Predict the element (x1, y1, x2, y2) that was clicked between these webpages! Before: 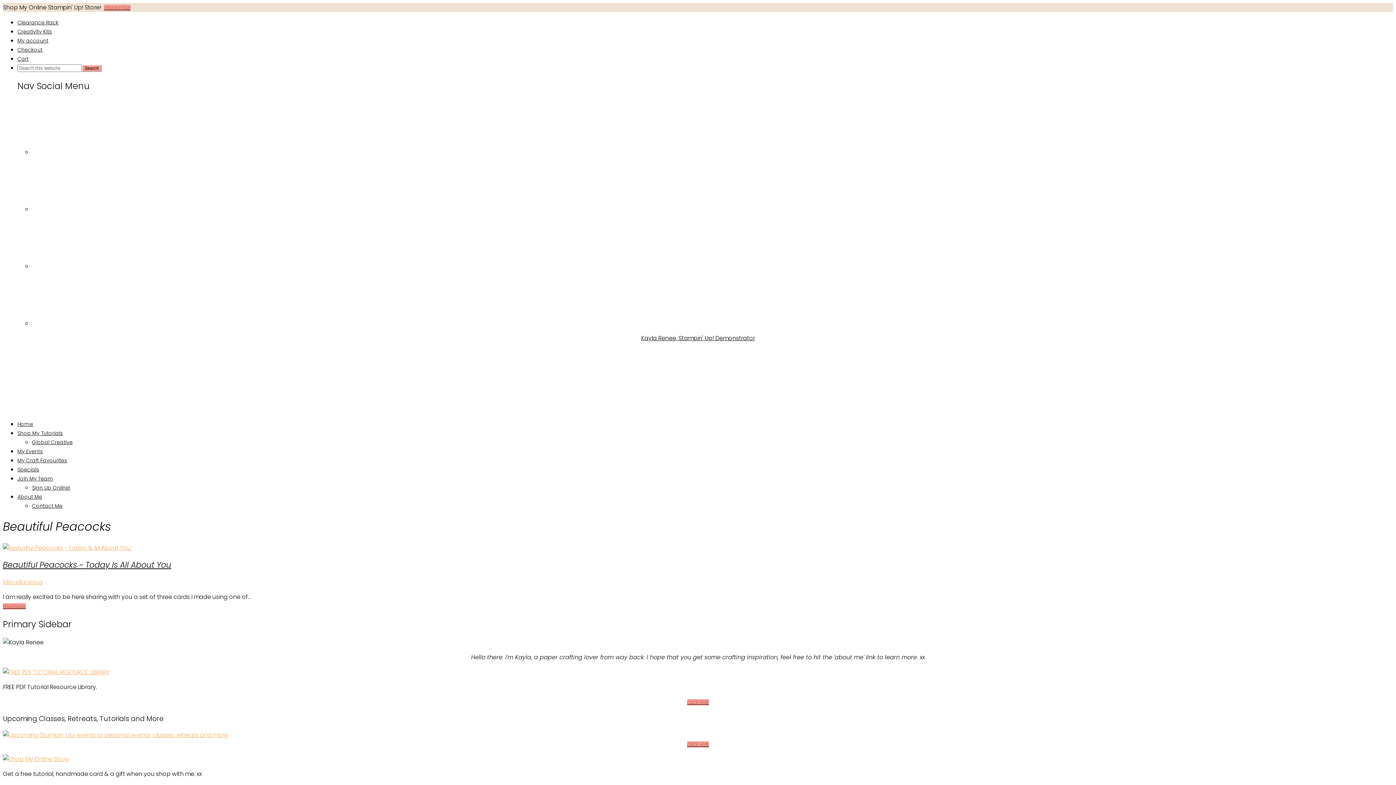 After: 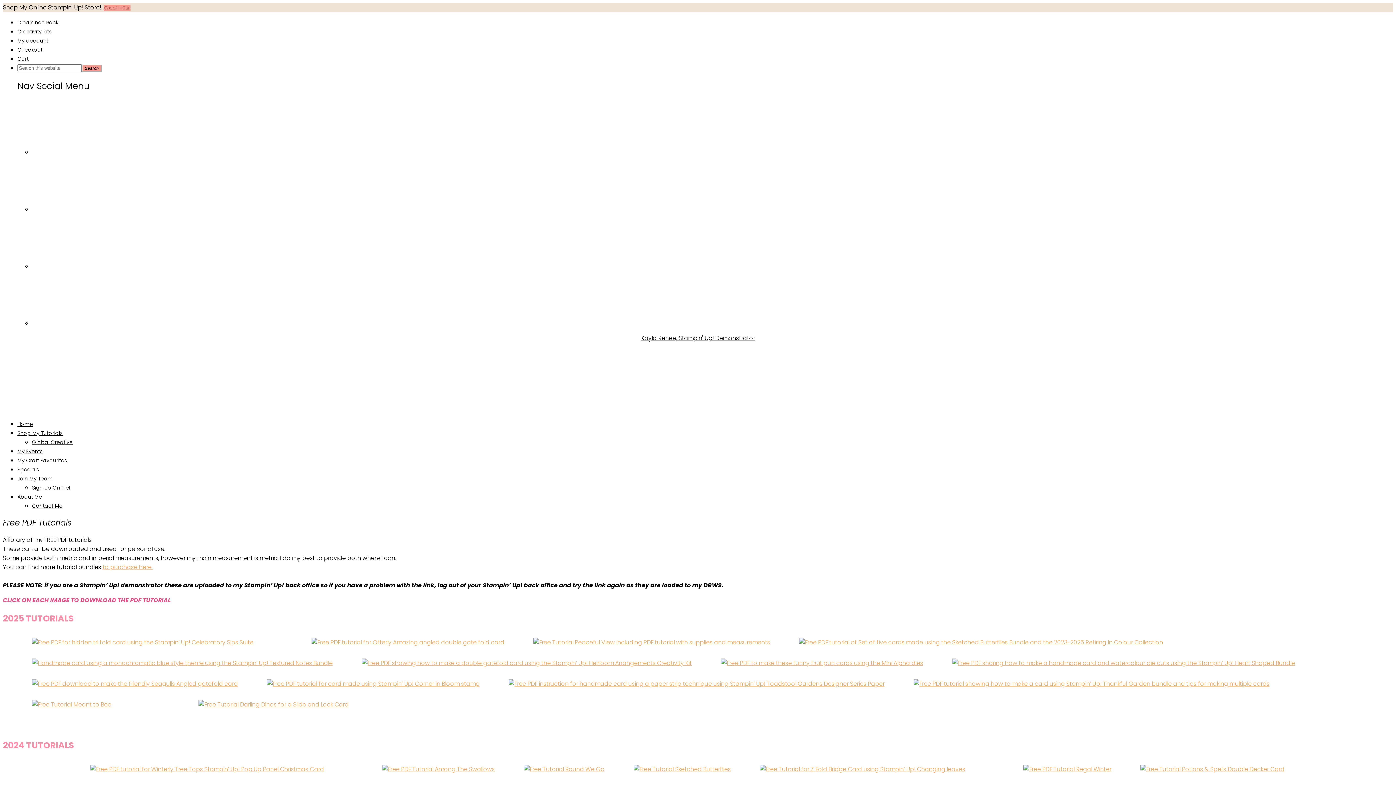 Action: bbox: (687, 699, 709, 705) label: CLICK HERE